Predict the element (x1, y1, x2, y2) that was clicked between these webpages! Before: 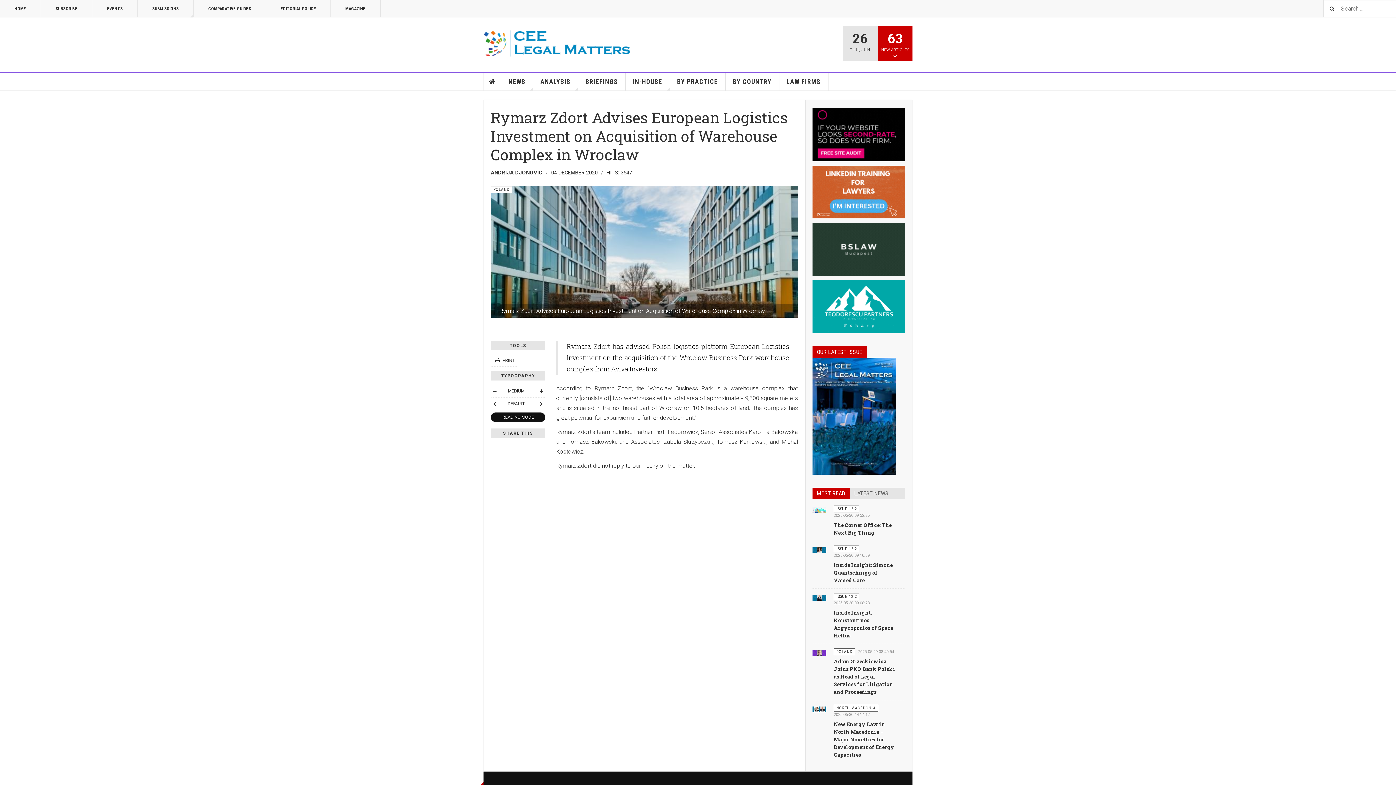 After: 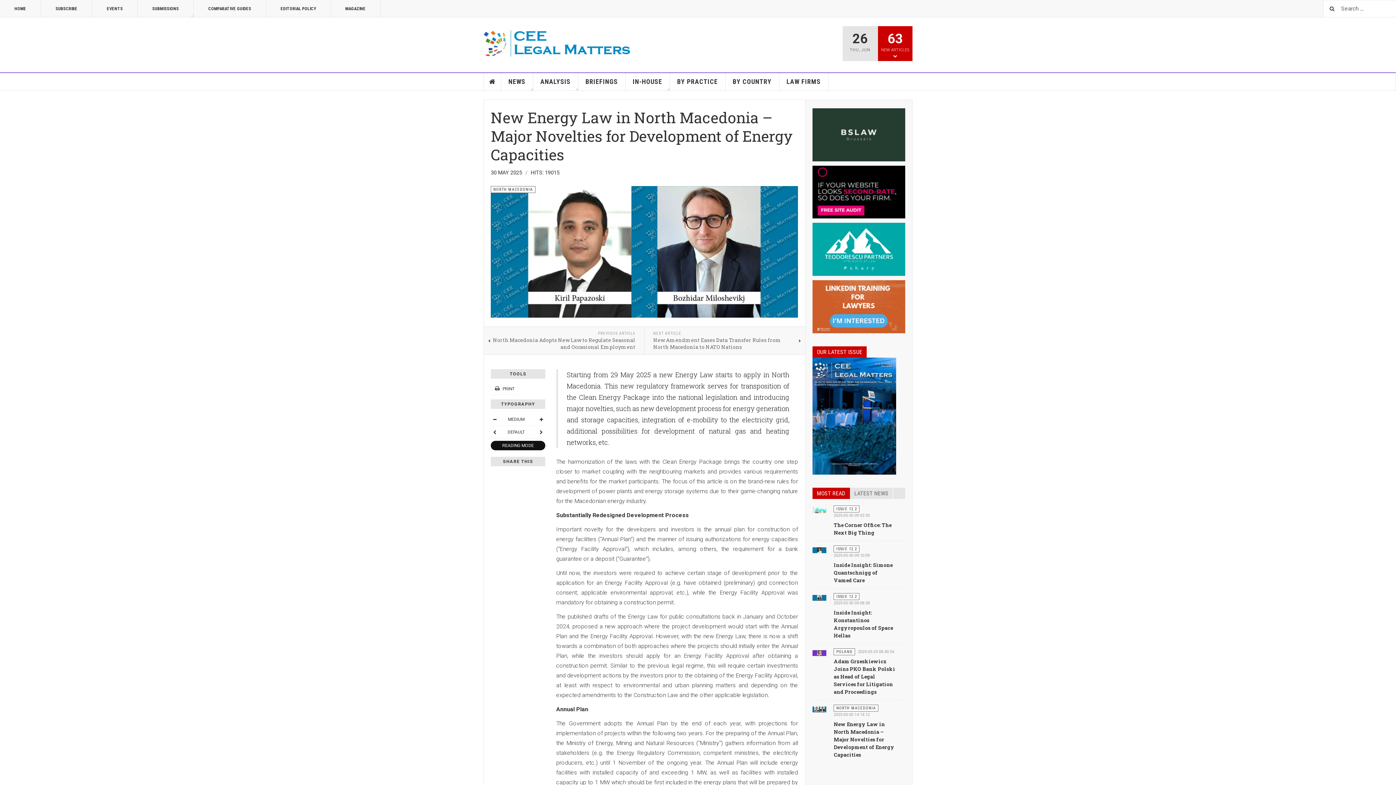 Action: bbox: (833, 721, 894, 758) label: New Energy Law in North Macedonia – Major Novelties for Development of Energy Capacities